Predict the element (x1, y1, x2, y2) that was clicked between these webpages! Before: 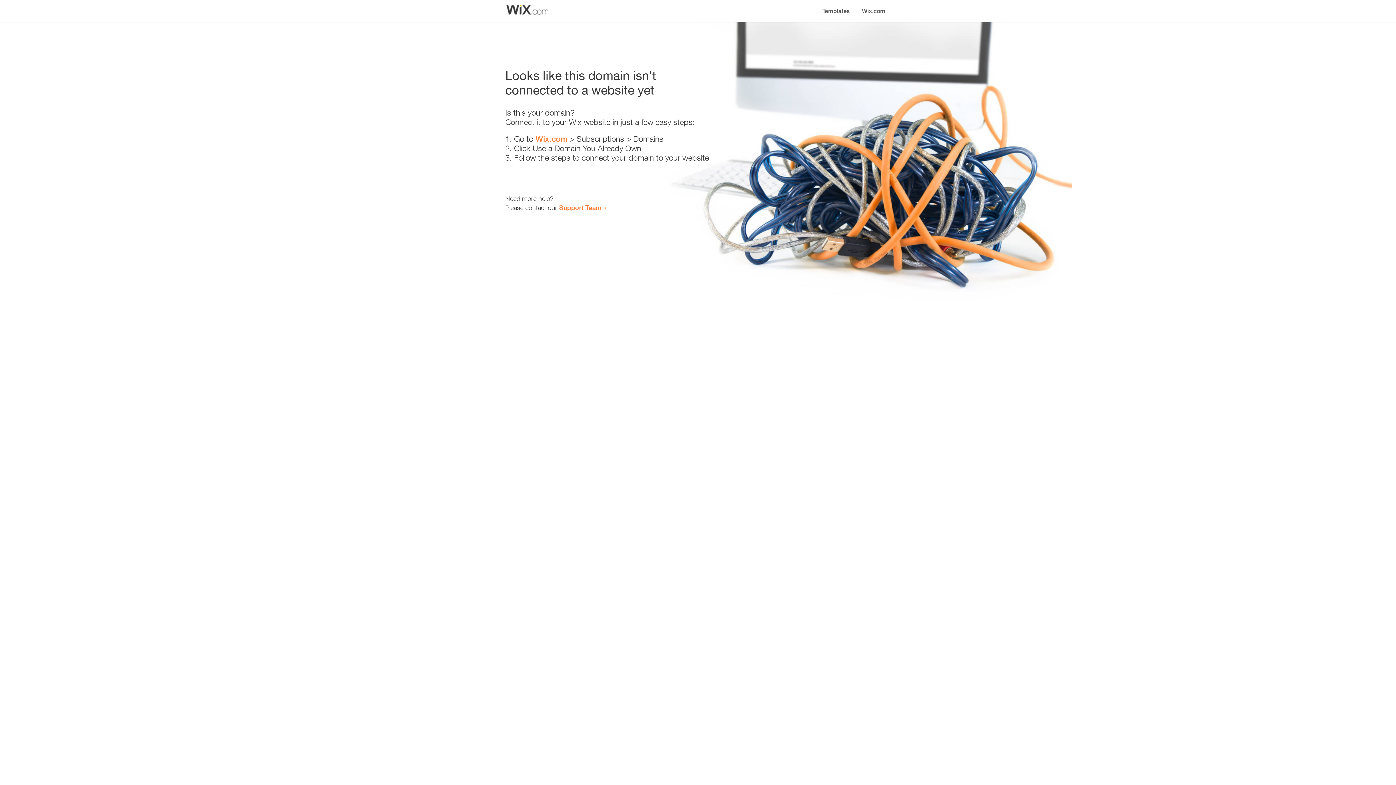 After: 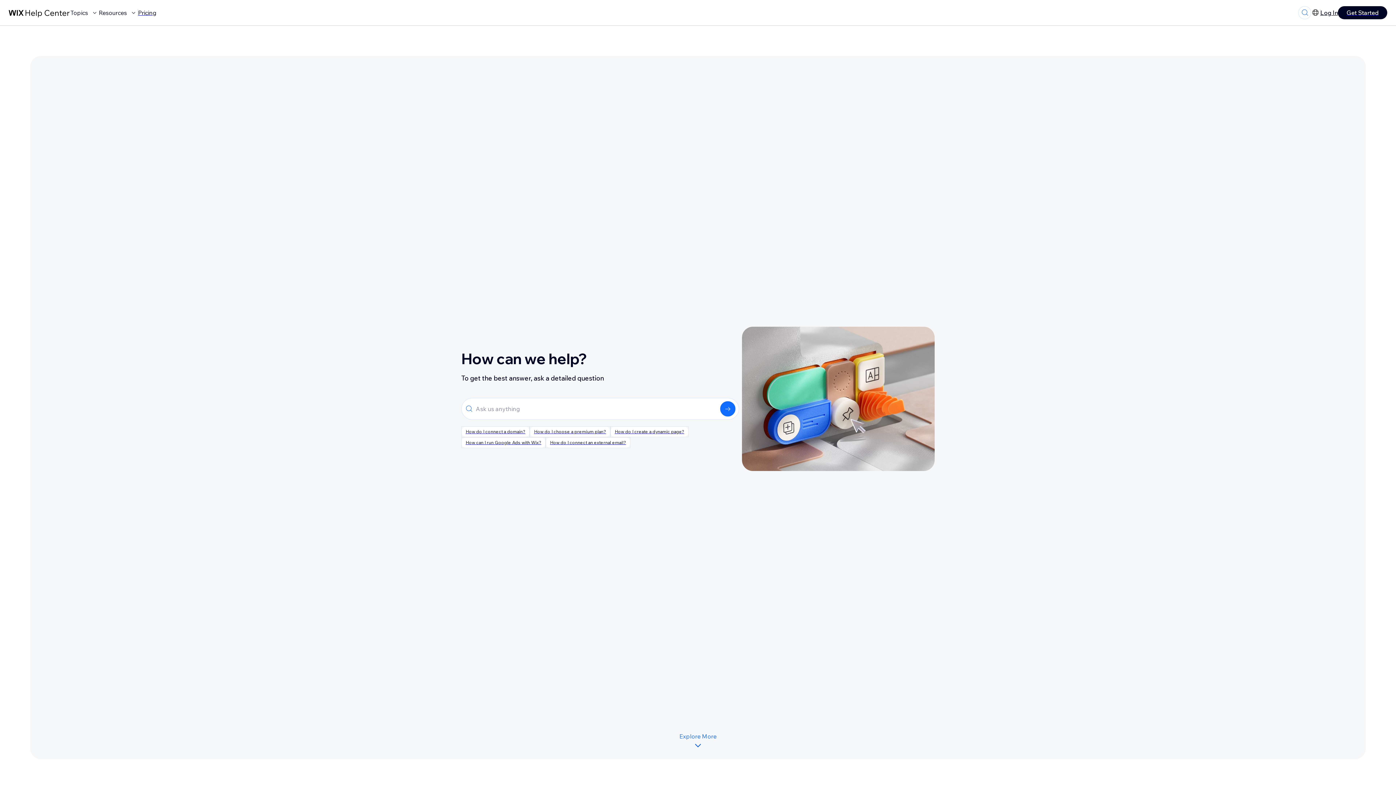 Action: bbox: (559, 203, 601, 211) label: Support Team